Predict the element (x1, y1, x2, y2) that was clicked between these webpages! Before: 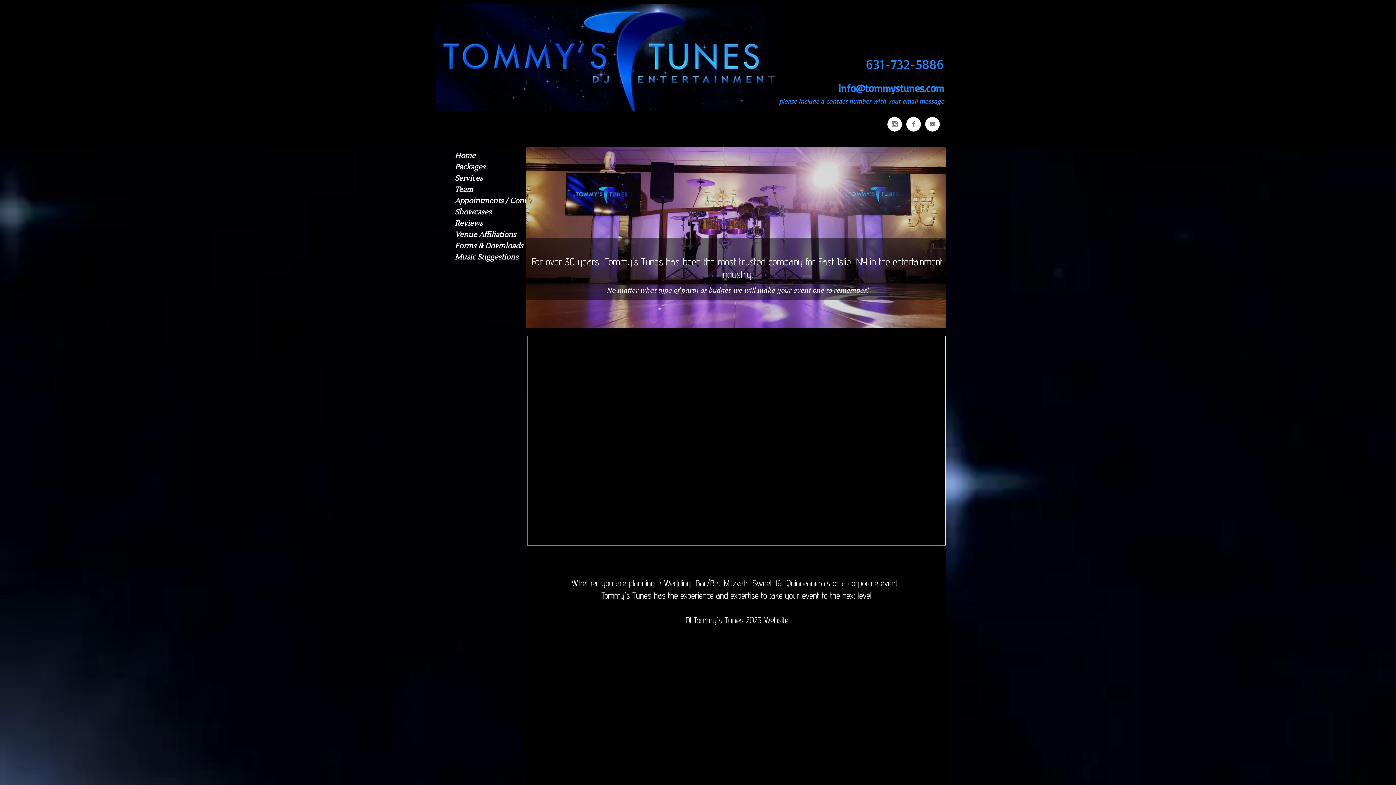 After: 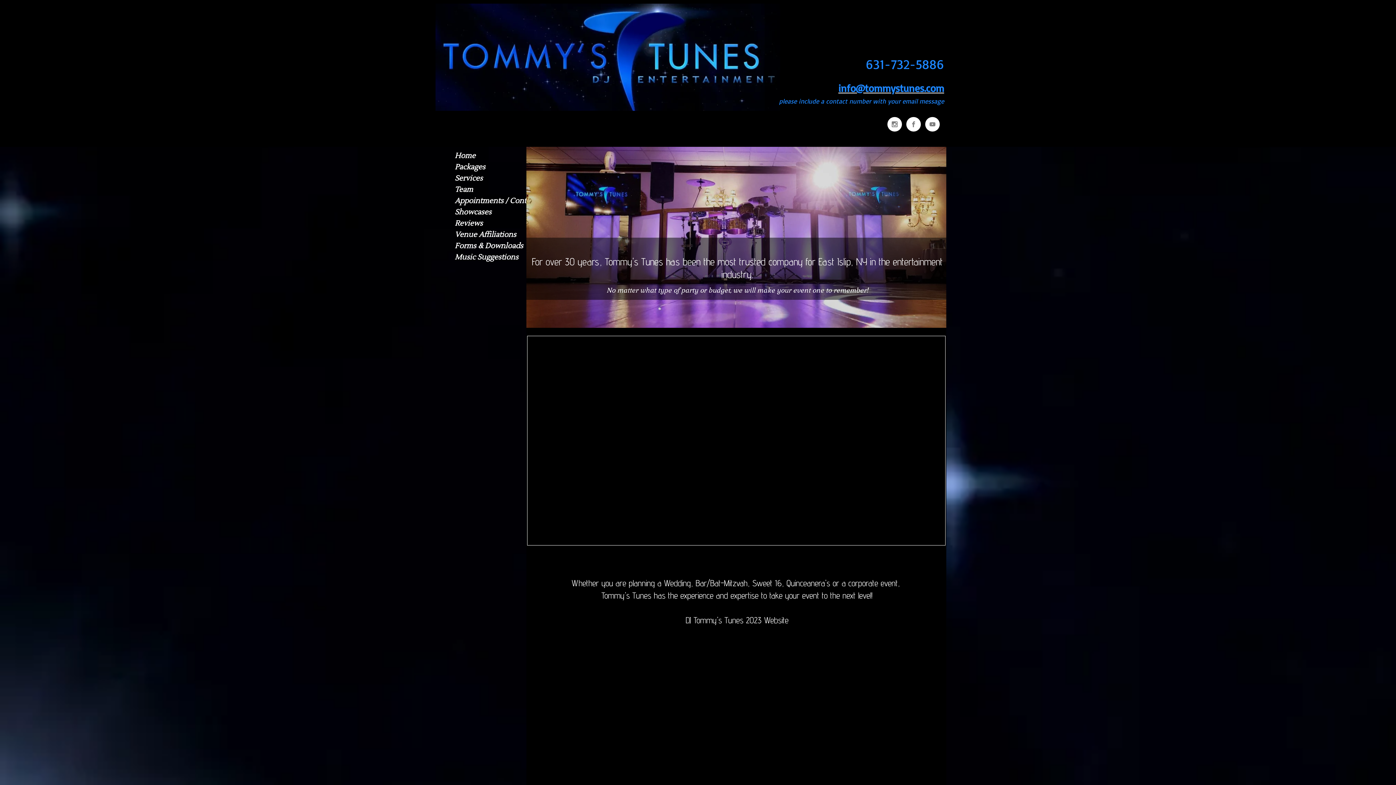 Action: bbox: (925, 117, 940, 131)